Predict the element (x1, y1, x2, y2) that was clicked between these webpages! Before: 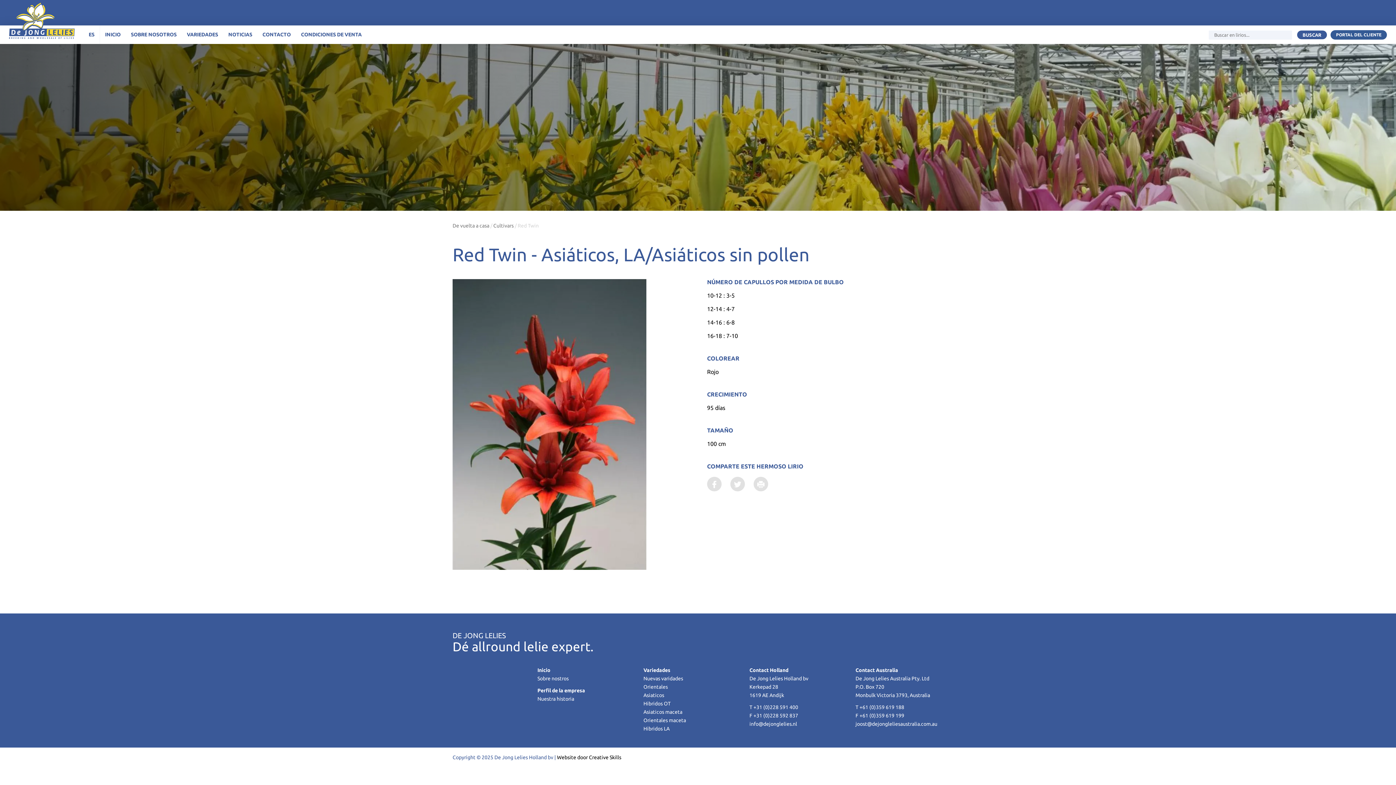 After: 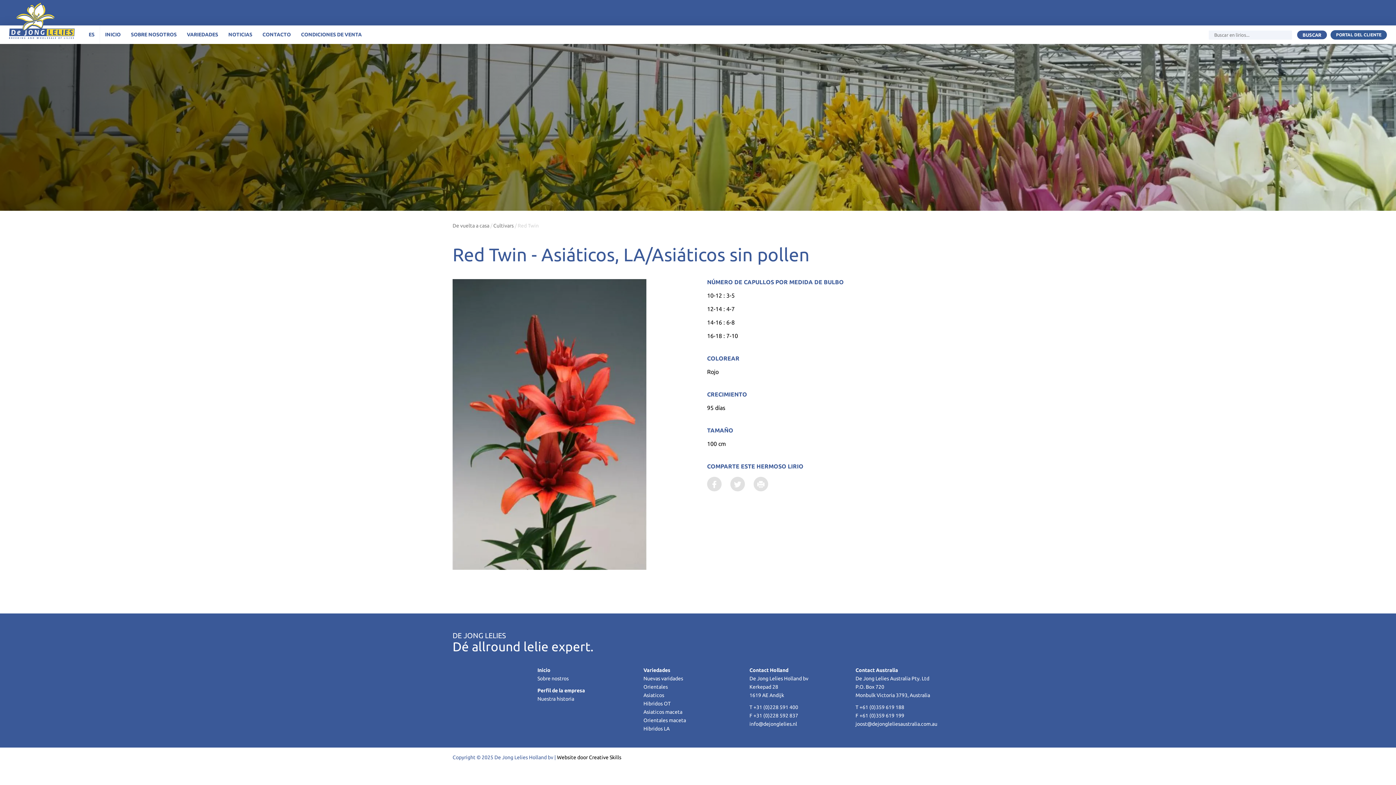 Action: label: PORTAL DEL CLIENTE bbox: (1336, 32, 1381, 36)